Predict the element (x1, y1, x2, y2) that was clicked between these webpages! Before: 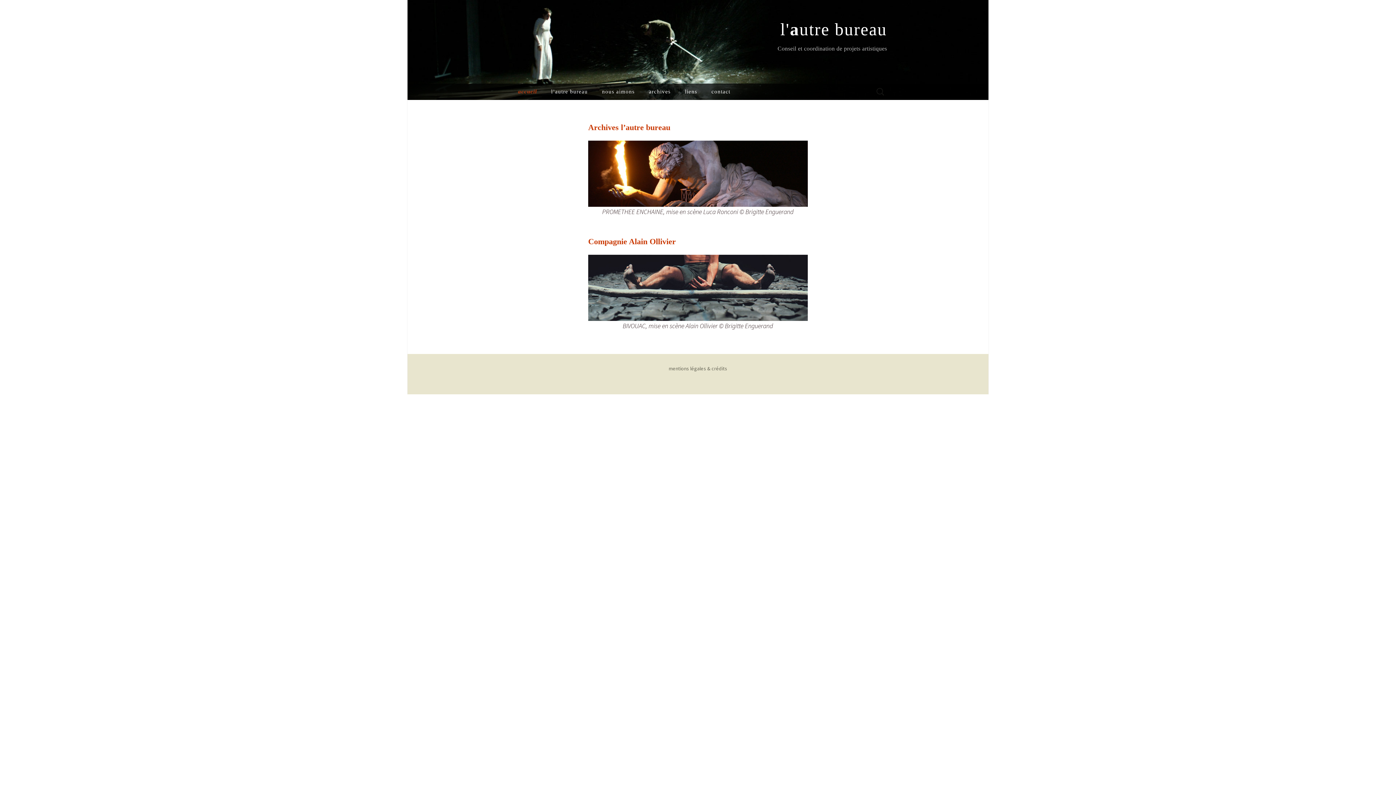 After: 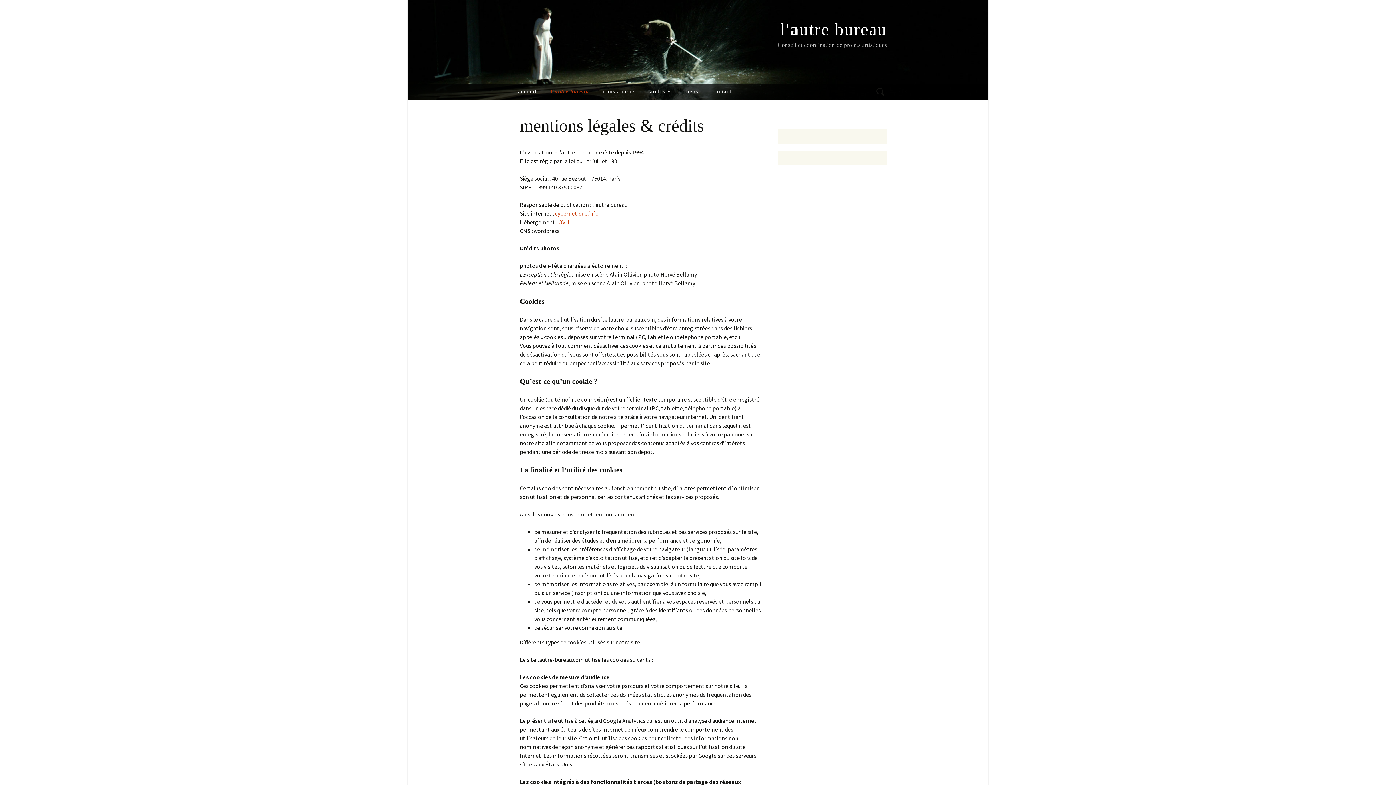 Action: label: mentions légales & crédits bbox: (668, 365, 727, 371)